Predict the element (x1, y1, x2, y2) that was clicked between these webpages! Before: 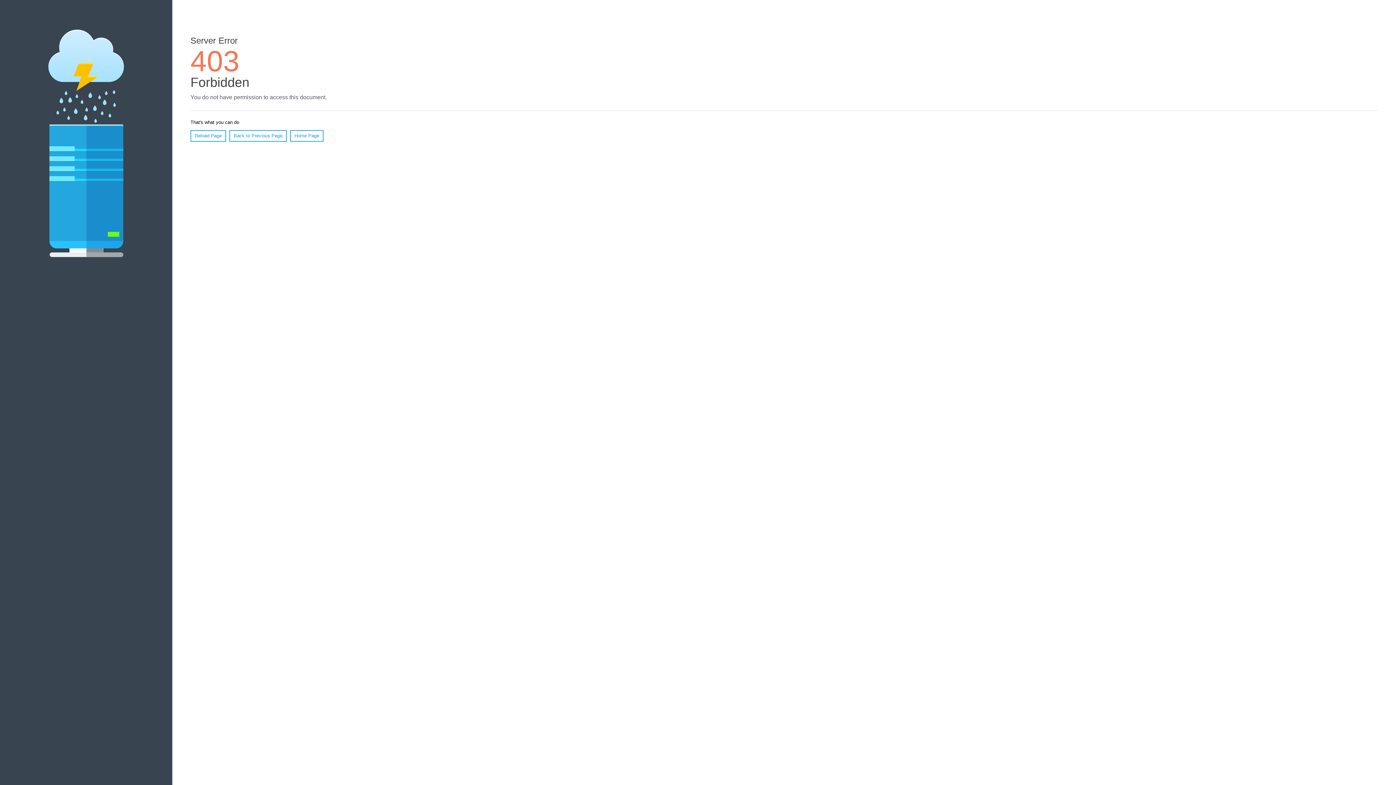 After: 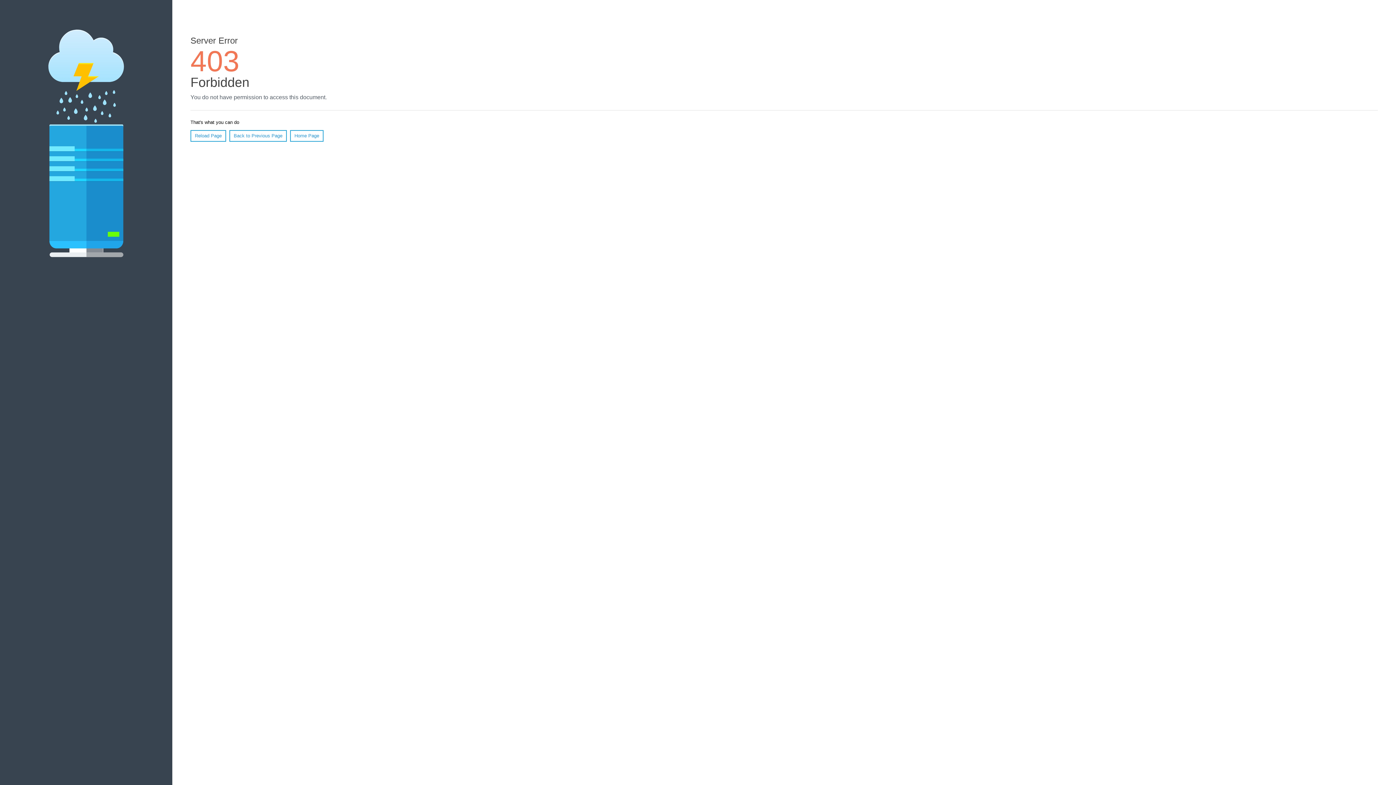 Action: label: Reload Page bbox: (190, 130, 226, 141)